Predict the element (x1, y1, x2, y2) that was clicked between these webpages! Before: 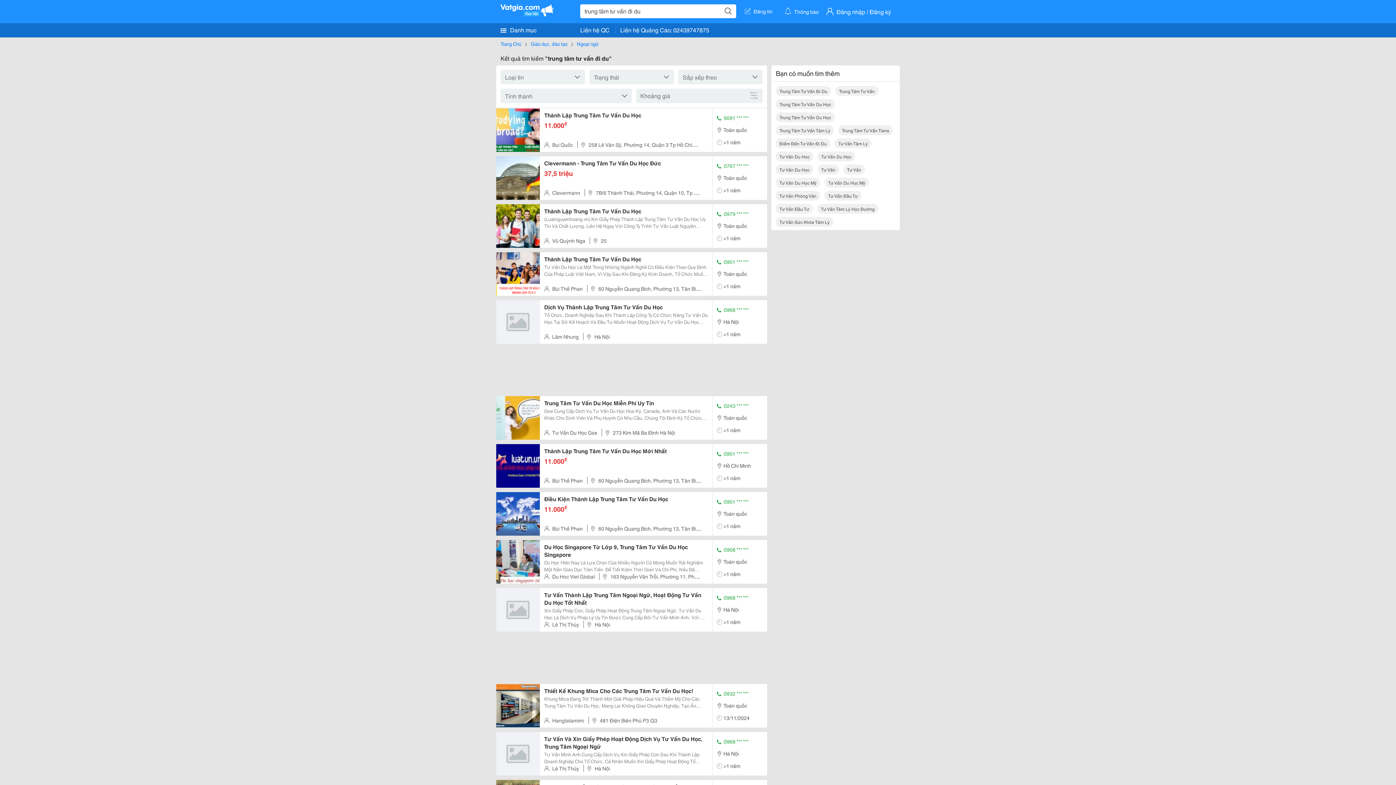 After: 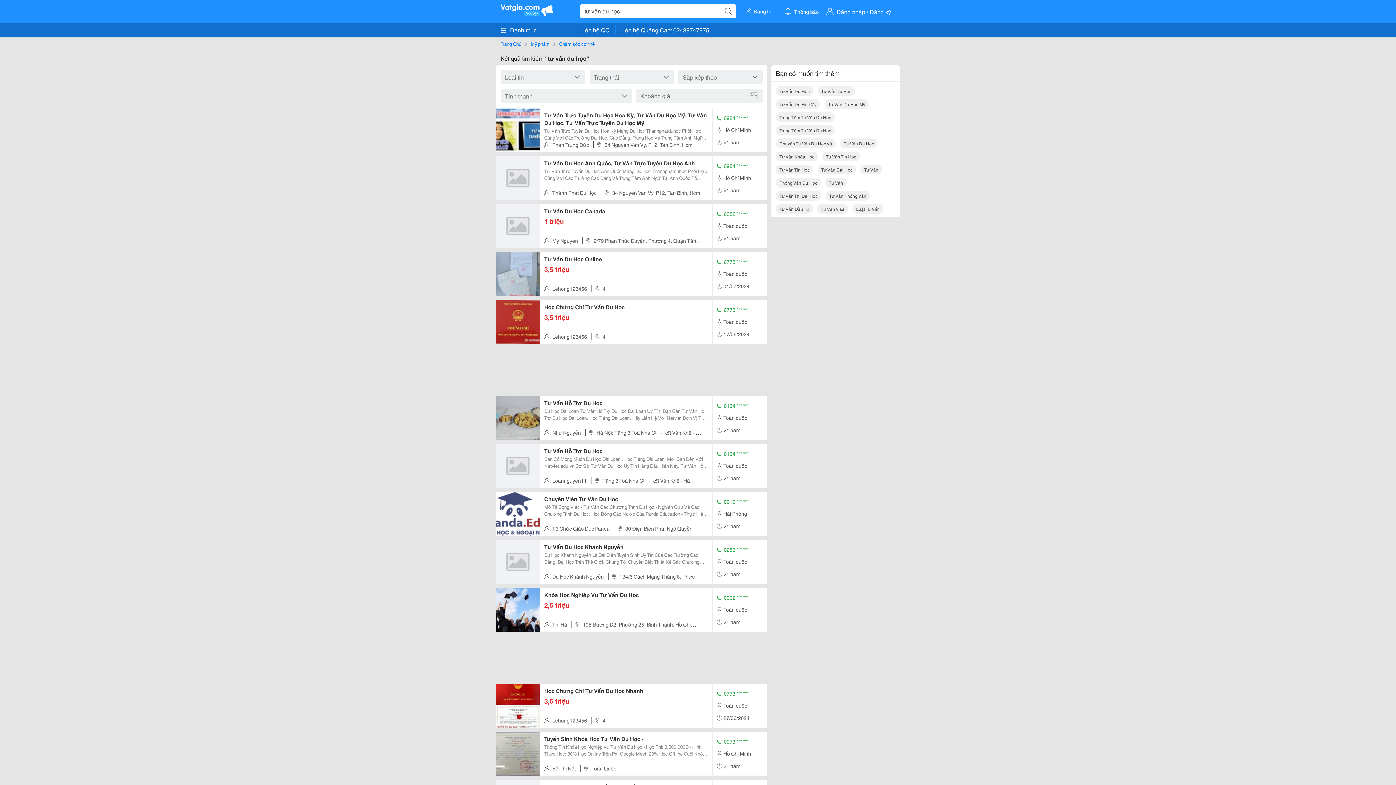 Action: bbox: (776, 164, 813, 174) label: Tư Vấn Du Học